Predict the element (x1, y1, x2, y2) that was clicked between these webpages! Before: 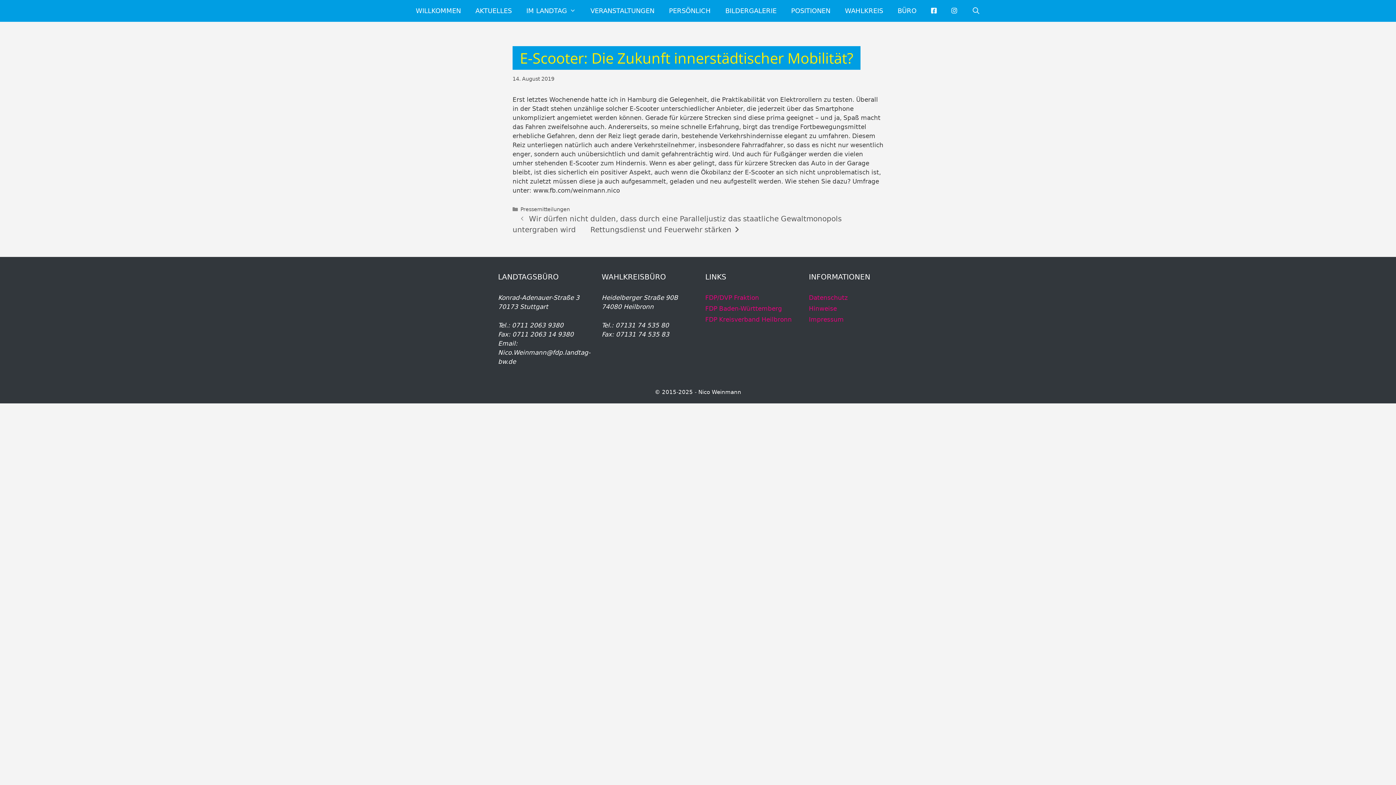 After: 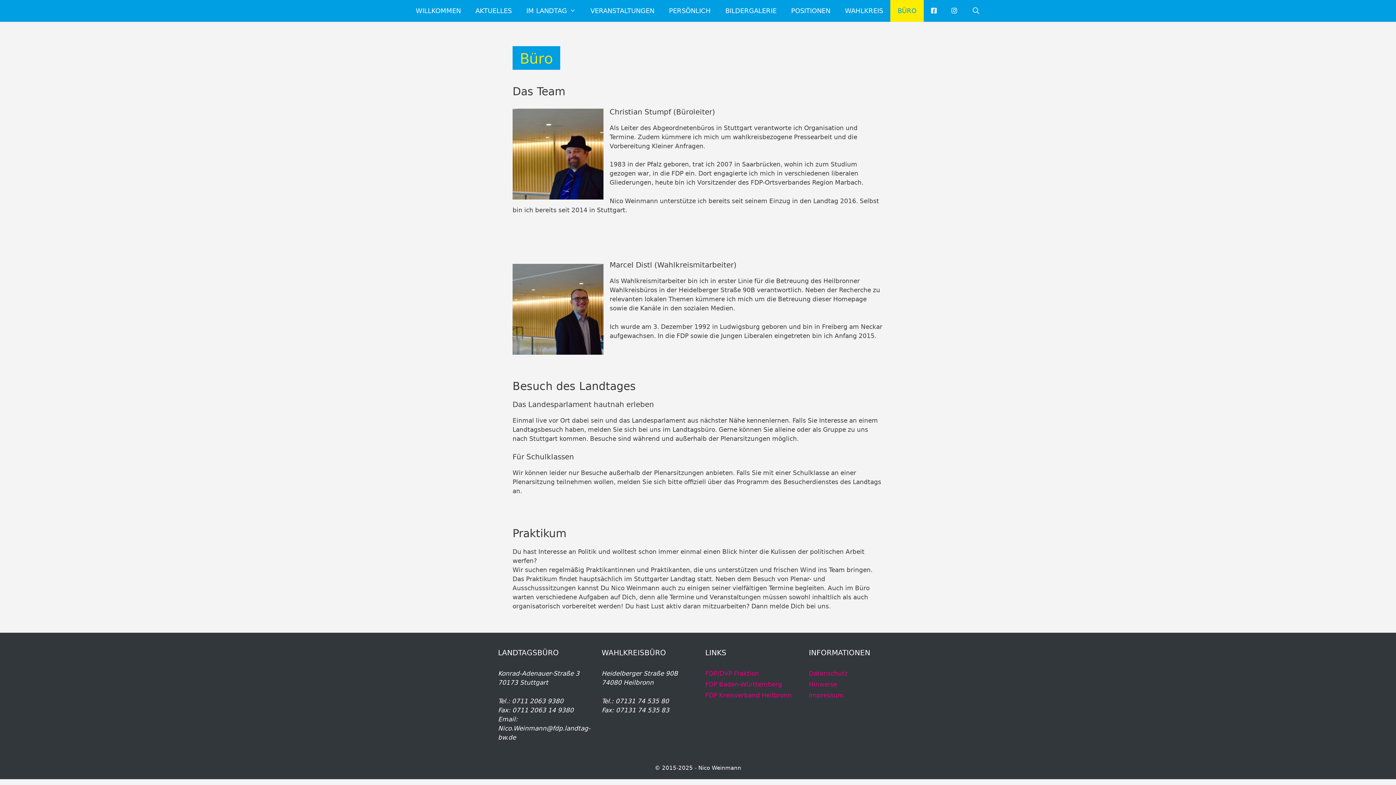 Action: label: BÜRO bbox: (890, 0, 924, 21)